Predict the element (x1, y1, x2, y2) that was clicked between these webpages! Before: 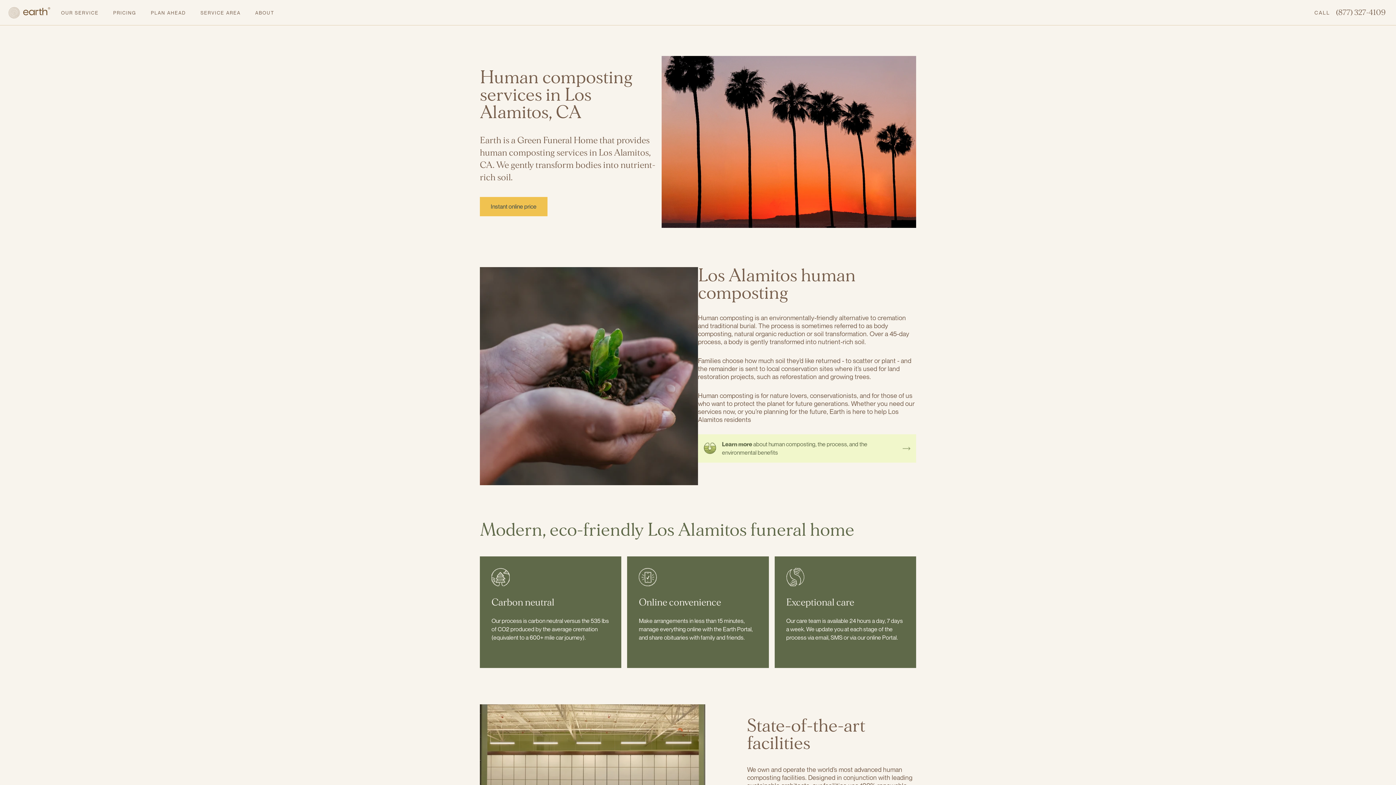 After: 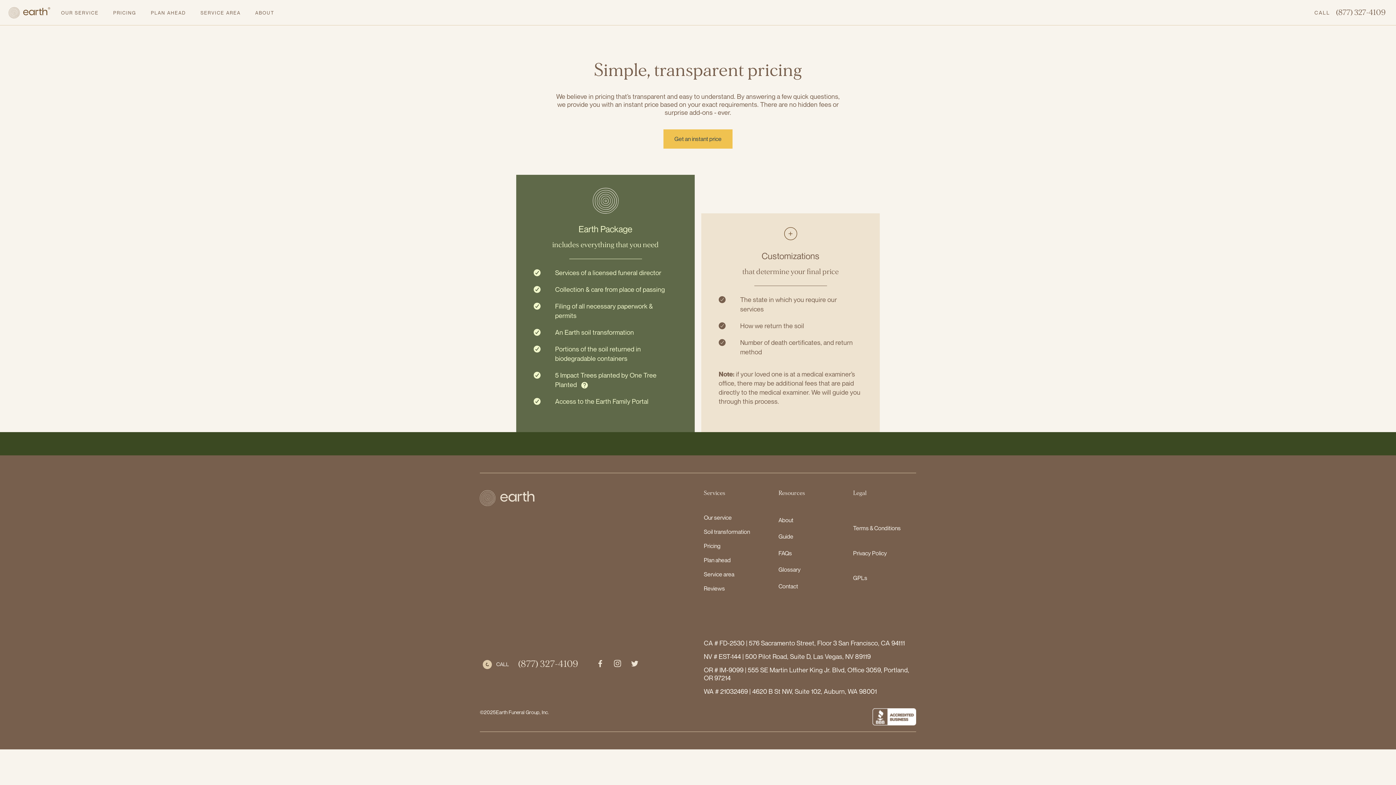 Action: label: PRICING bbox: (113, 9, 136, 15)